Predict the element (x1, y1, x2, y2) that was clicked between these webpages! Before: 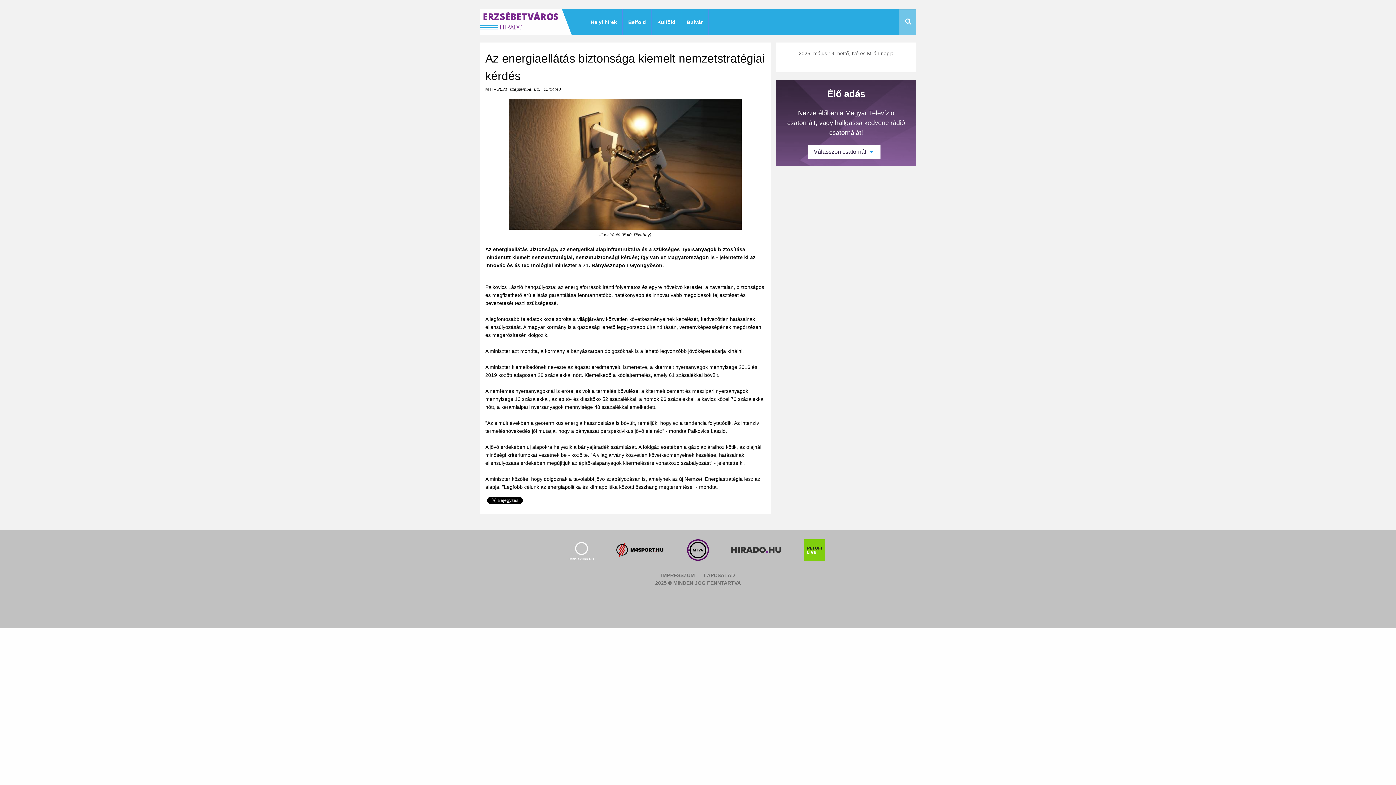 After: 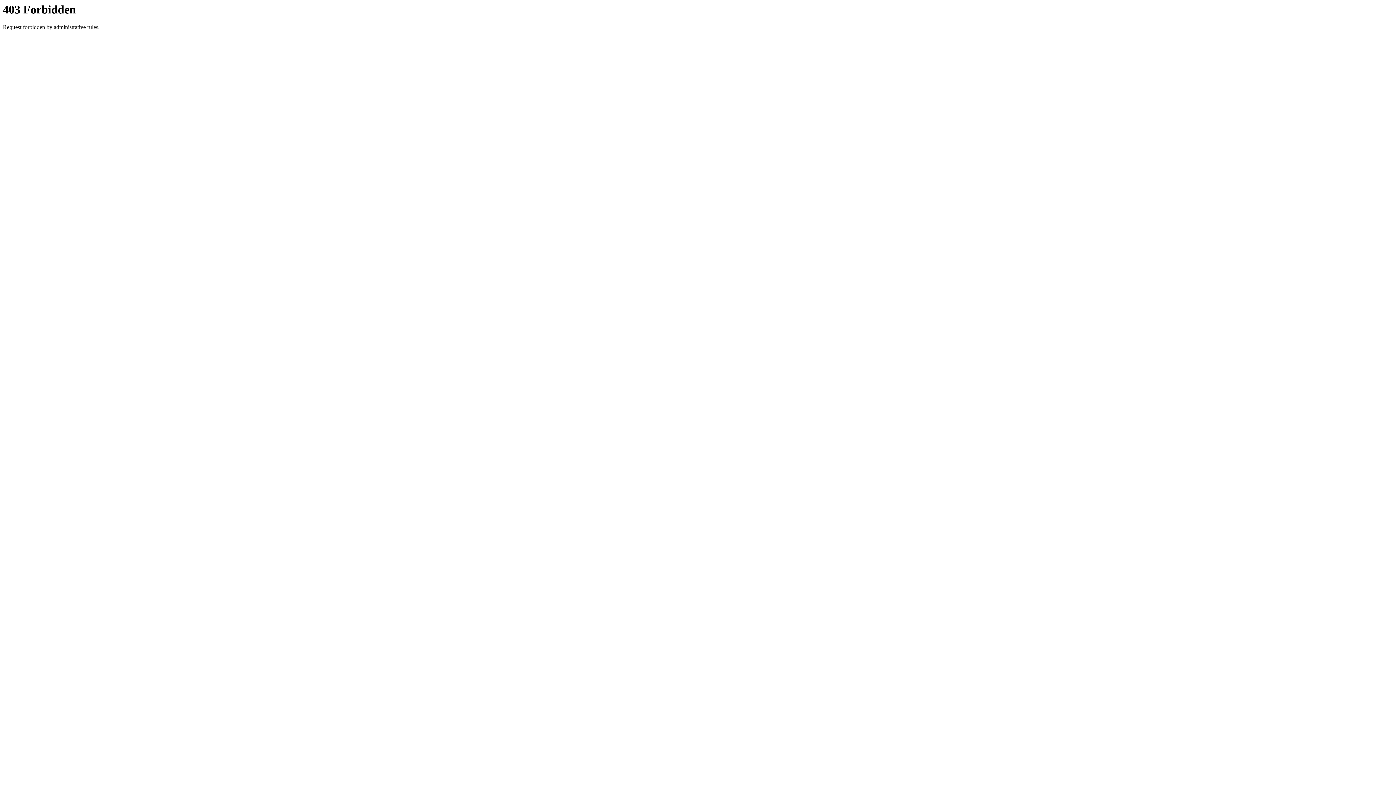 Action: bbox: (727, 539, 785, 561)